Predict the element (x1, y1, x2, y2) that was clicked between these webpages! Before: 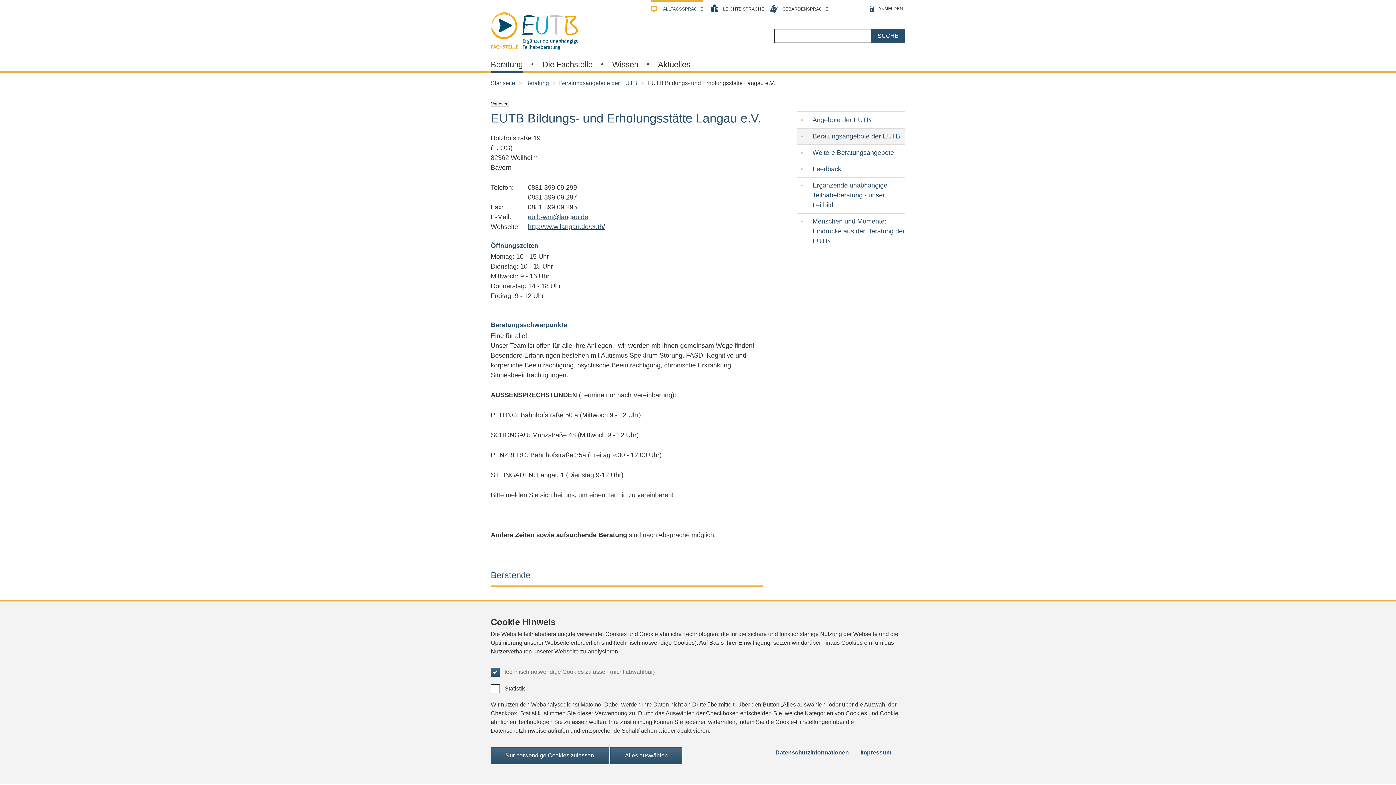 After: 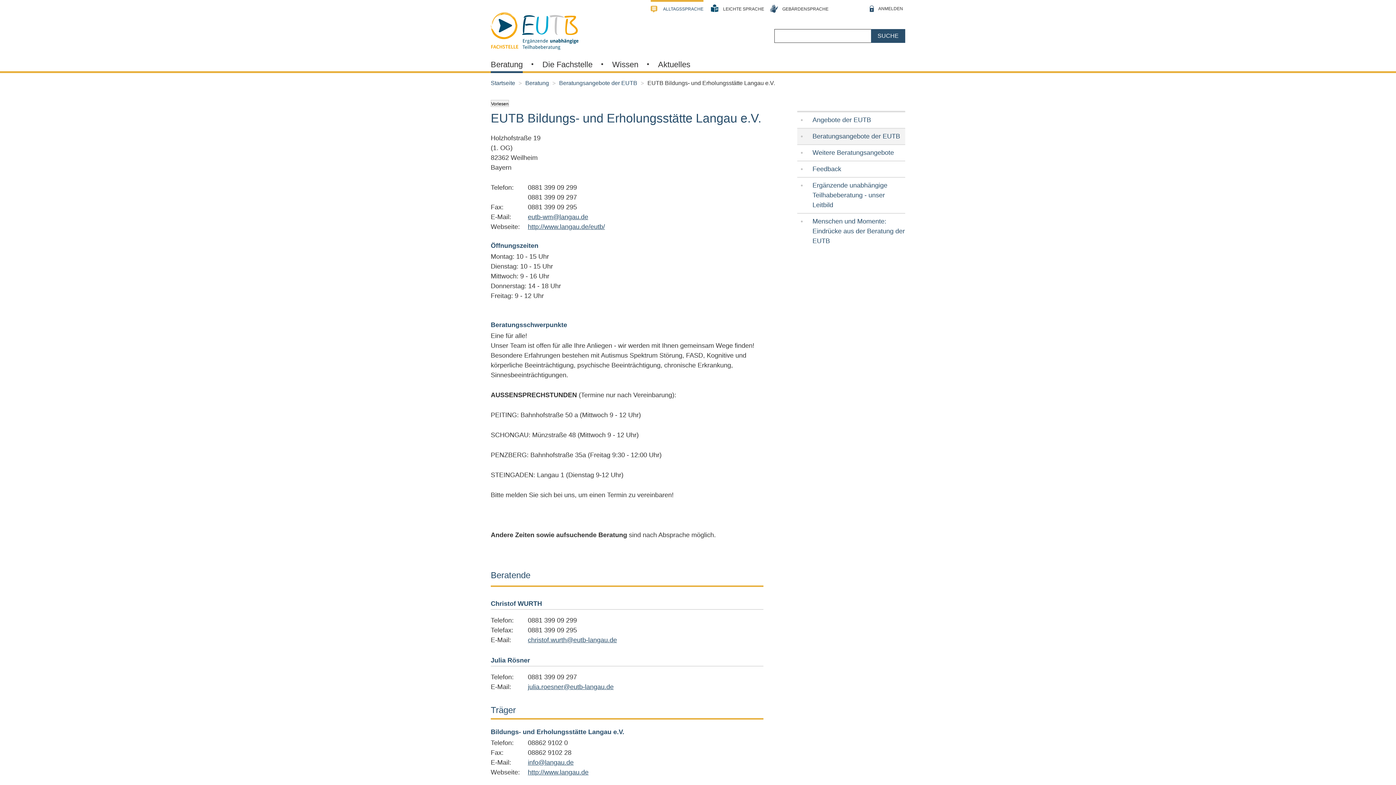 Action: label: Alles auswählen bbox: (610, 747, 682, 764)